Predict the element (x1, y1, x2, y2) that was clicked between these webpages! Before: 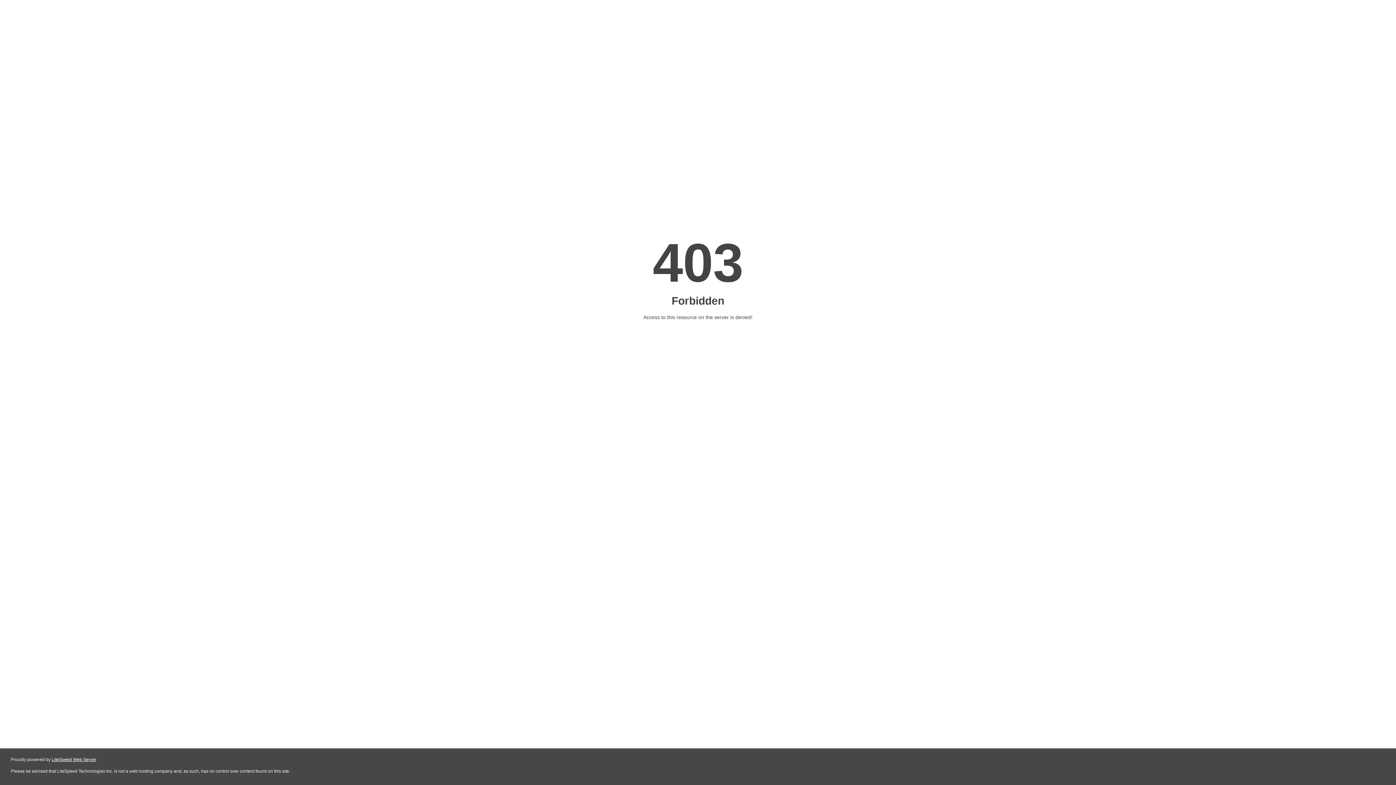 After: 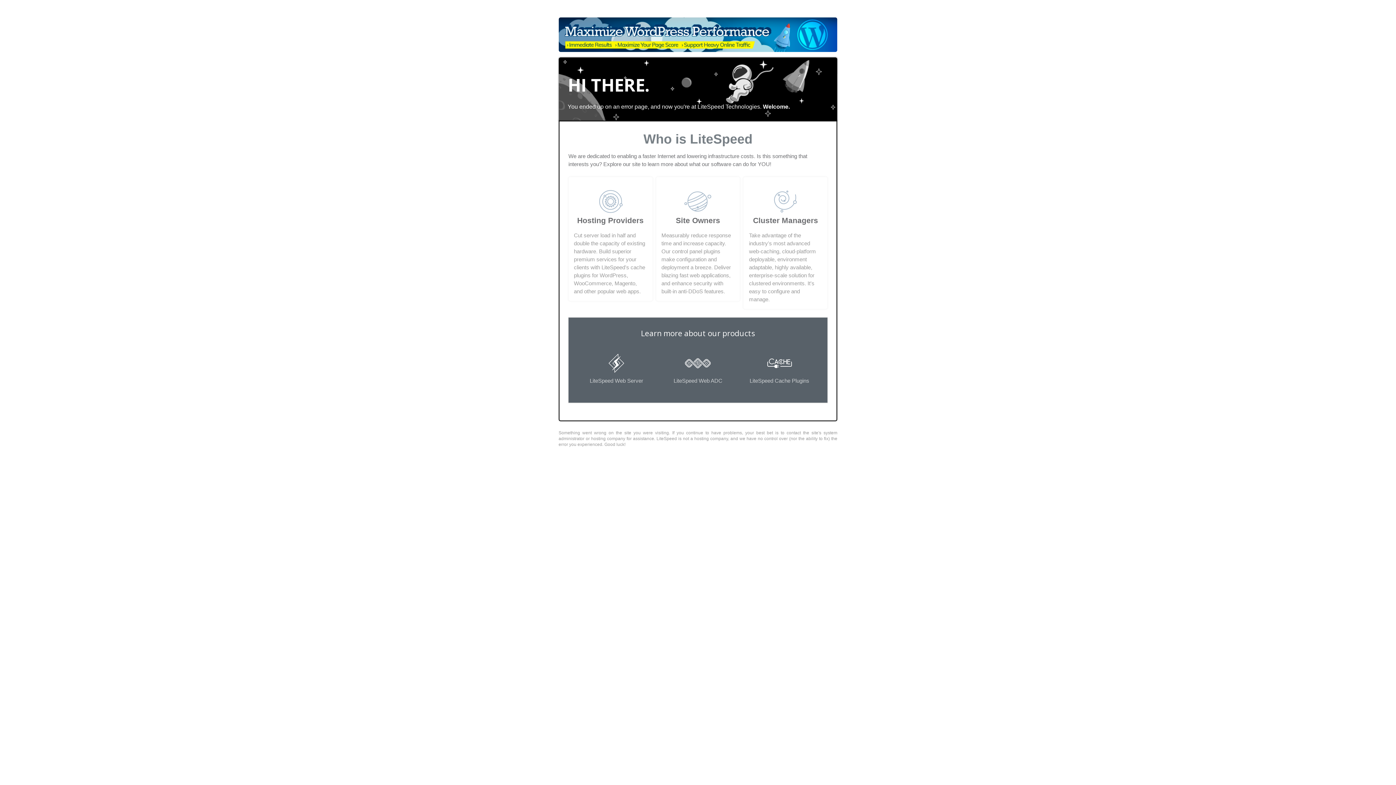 Action: bbox: (51, 757, 96, 762) label: LiteSpeed Web Server